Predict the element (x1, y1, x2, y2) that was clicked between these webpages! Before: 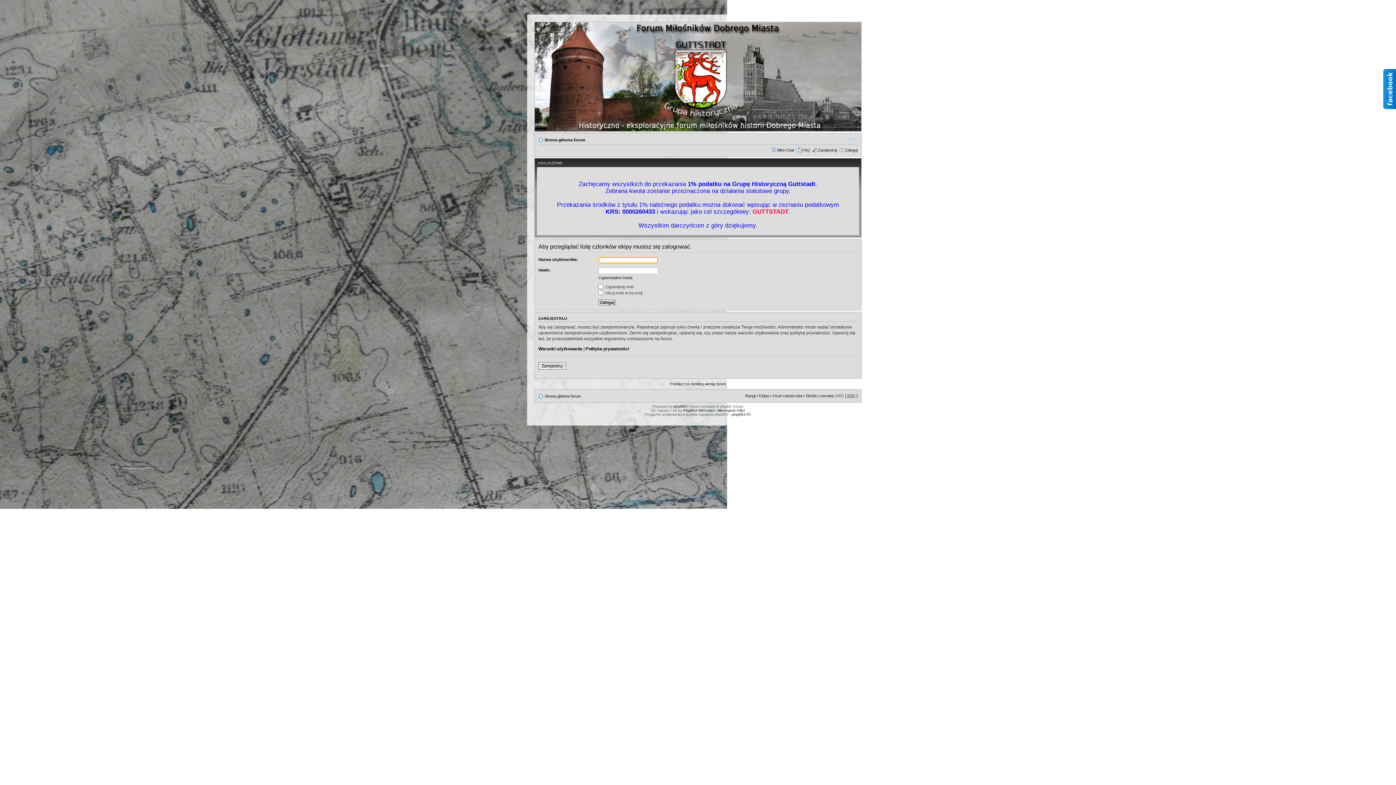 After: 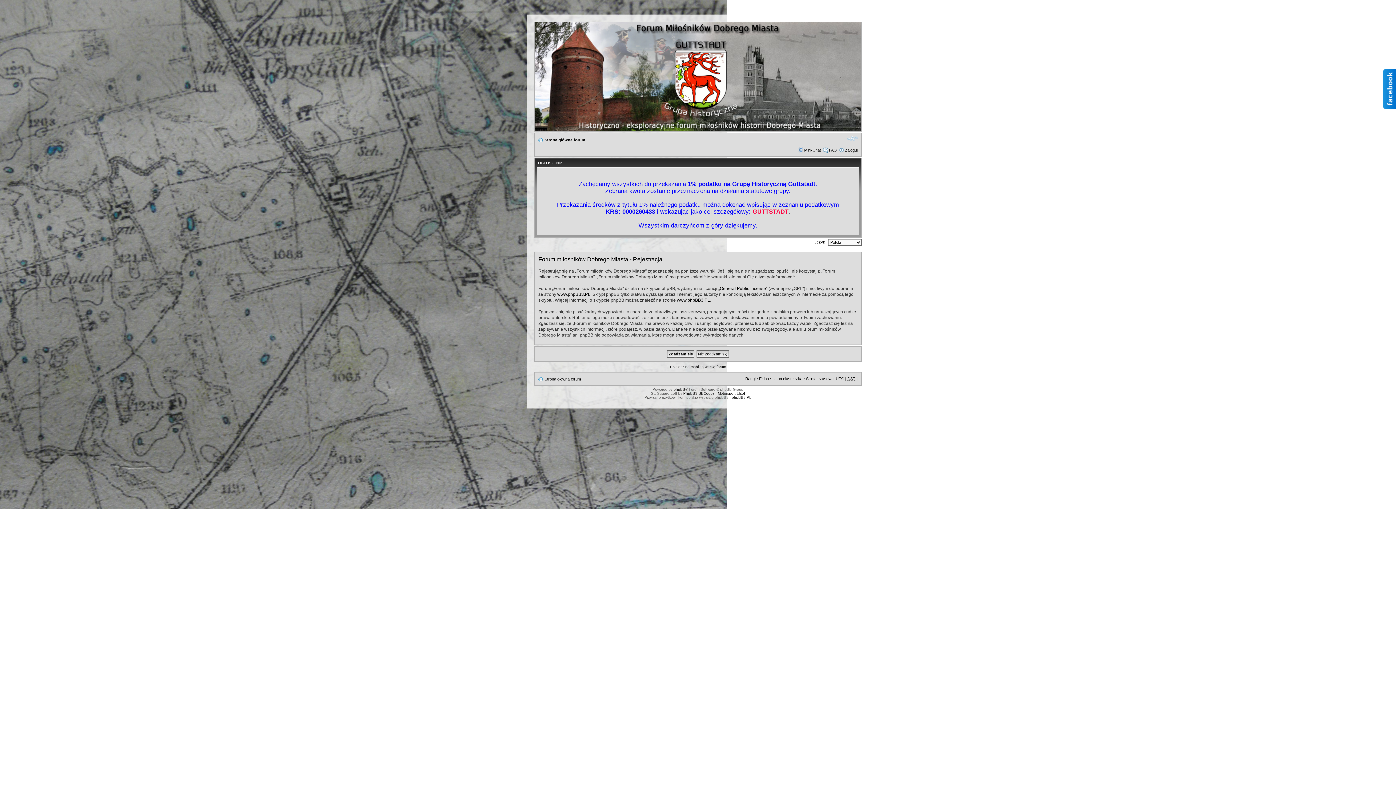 Action: label: Zarejestruj bbox: (818, 148, 837, 152)